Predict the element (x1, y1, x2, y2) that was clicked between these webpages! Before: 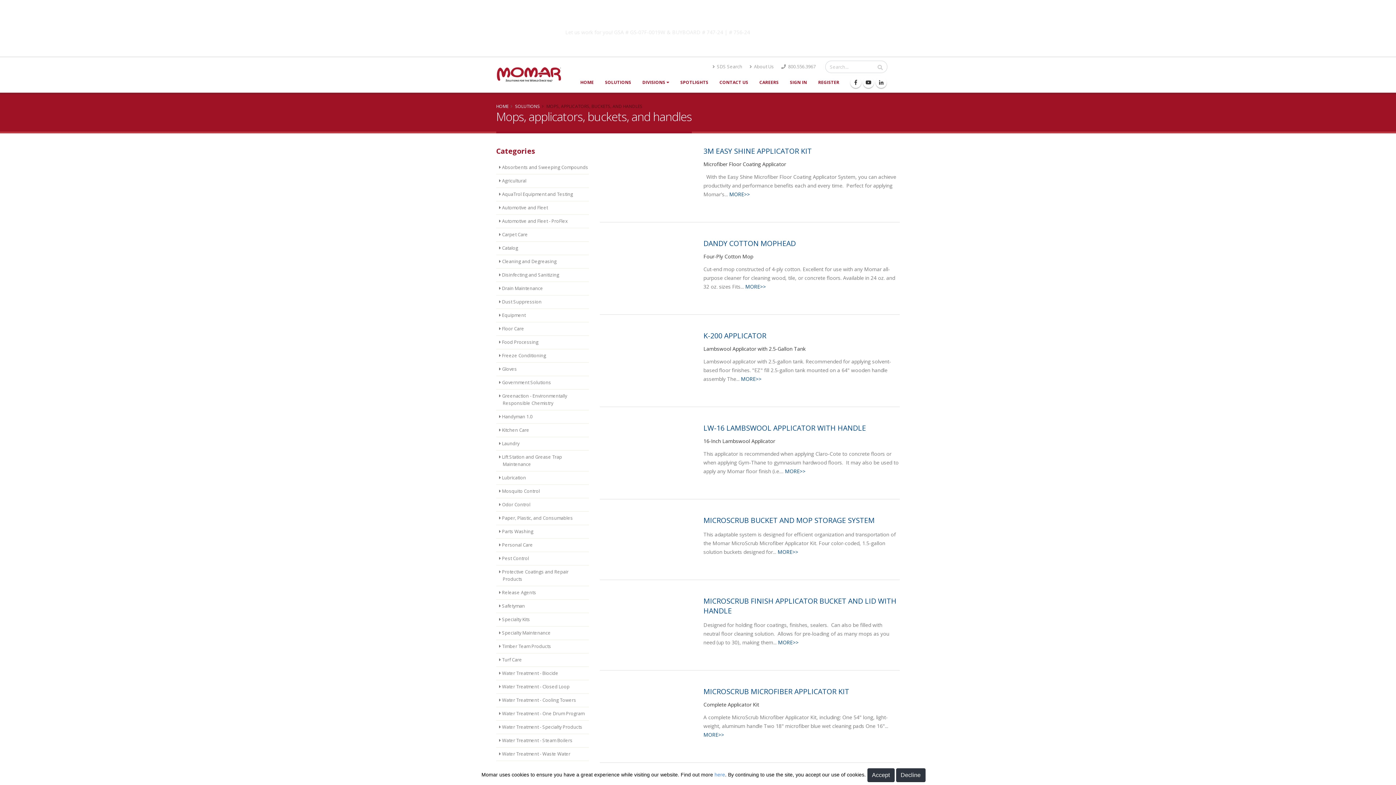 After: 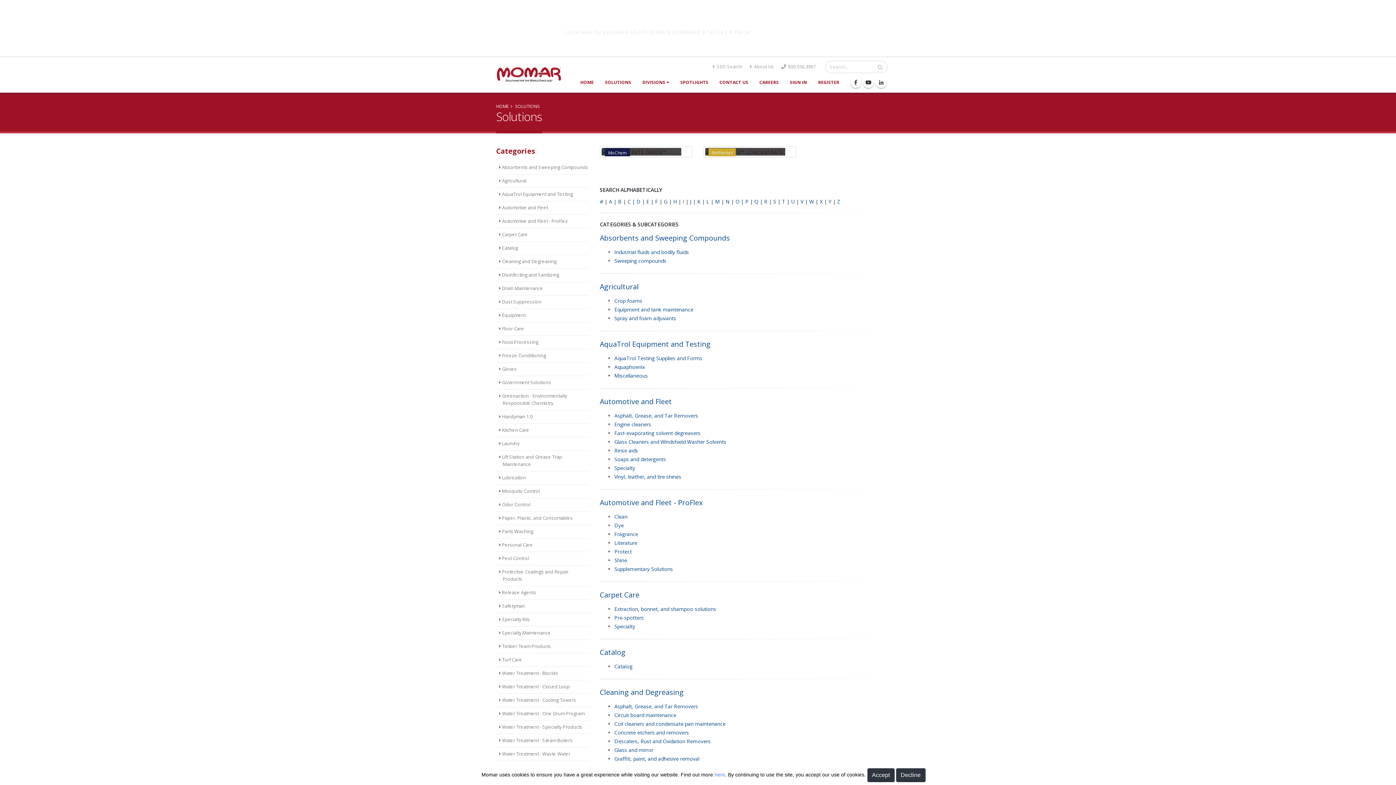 Action: label: SOLUTIONS bbox: (599, 75, 636, 89)